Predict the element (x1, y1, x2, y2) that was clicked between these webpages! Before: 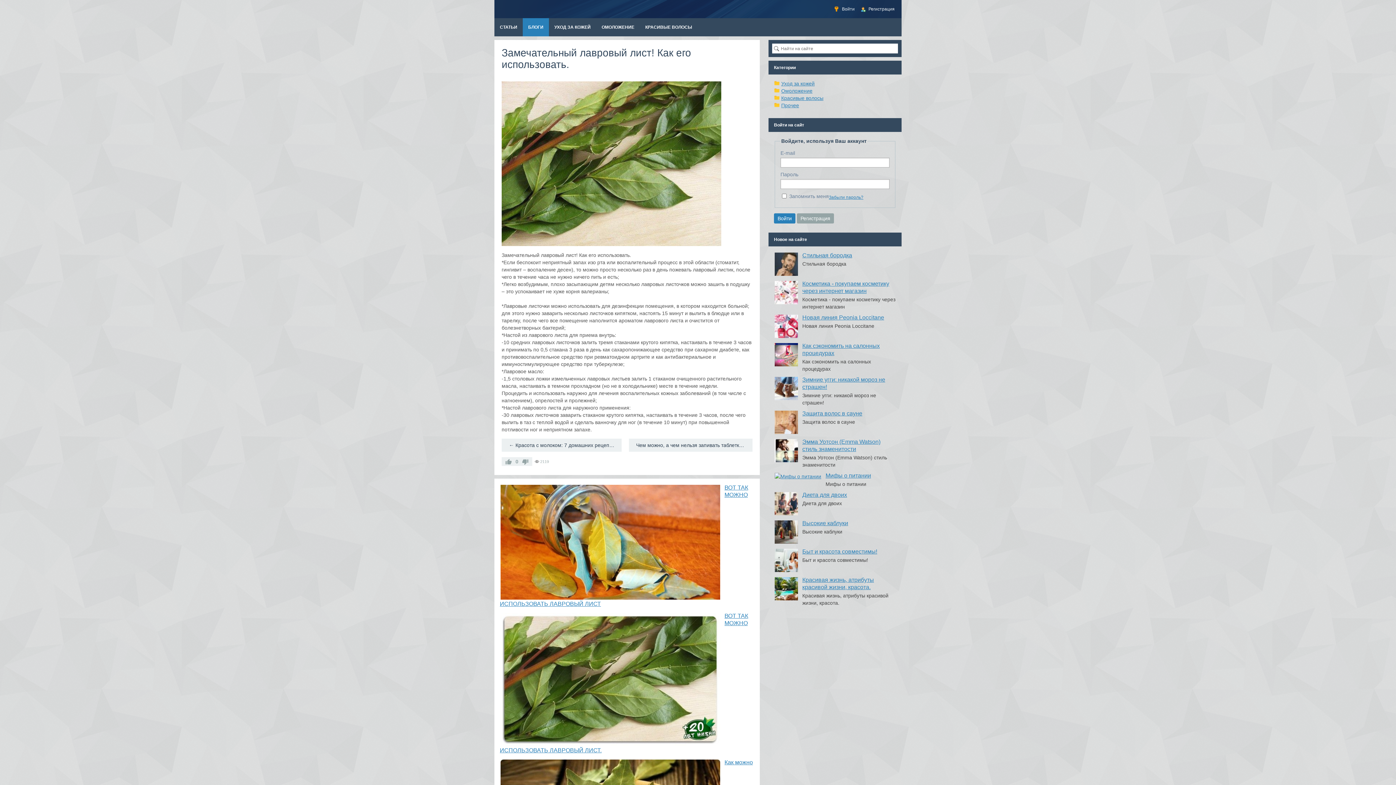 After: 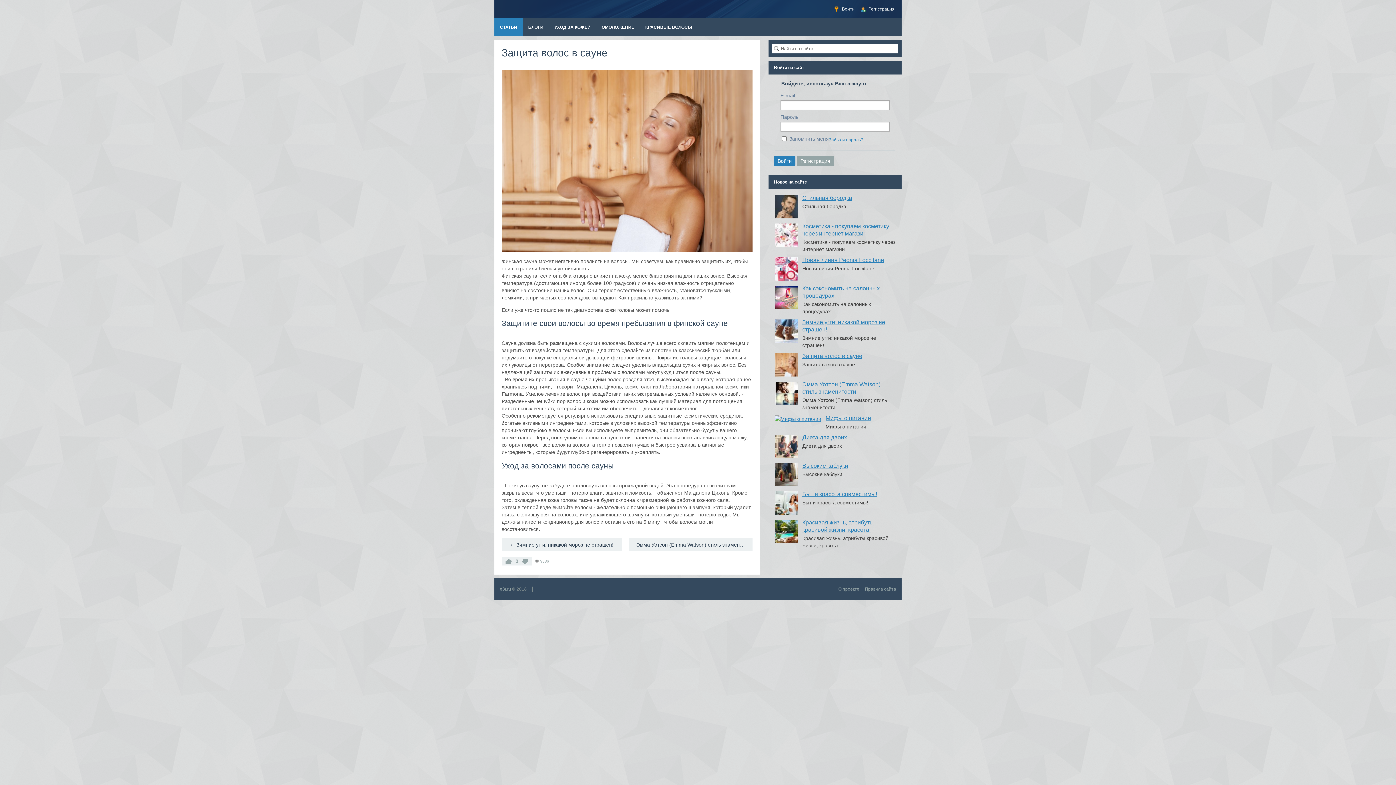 Action: label: Защита волос в сауне bbox: (802, 410, 862, 416)